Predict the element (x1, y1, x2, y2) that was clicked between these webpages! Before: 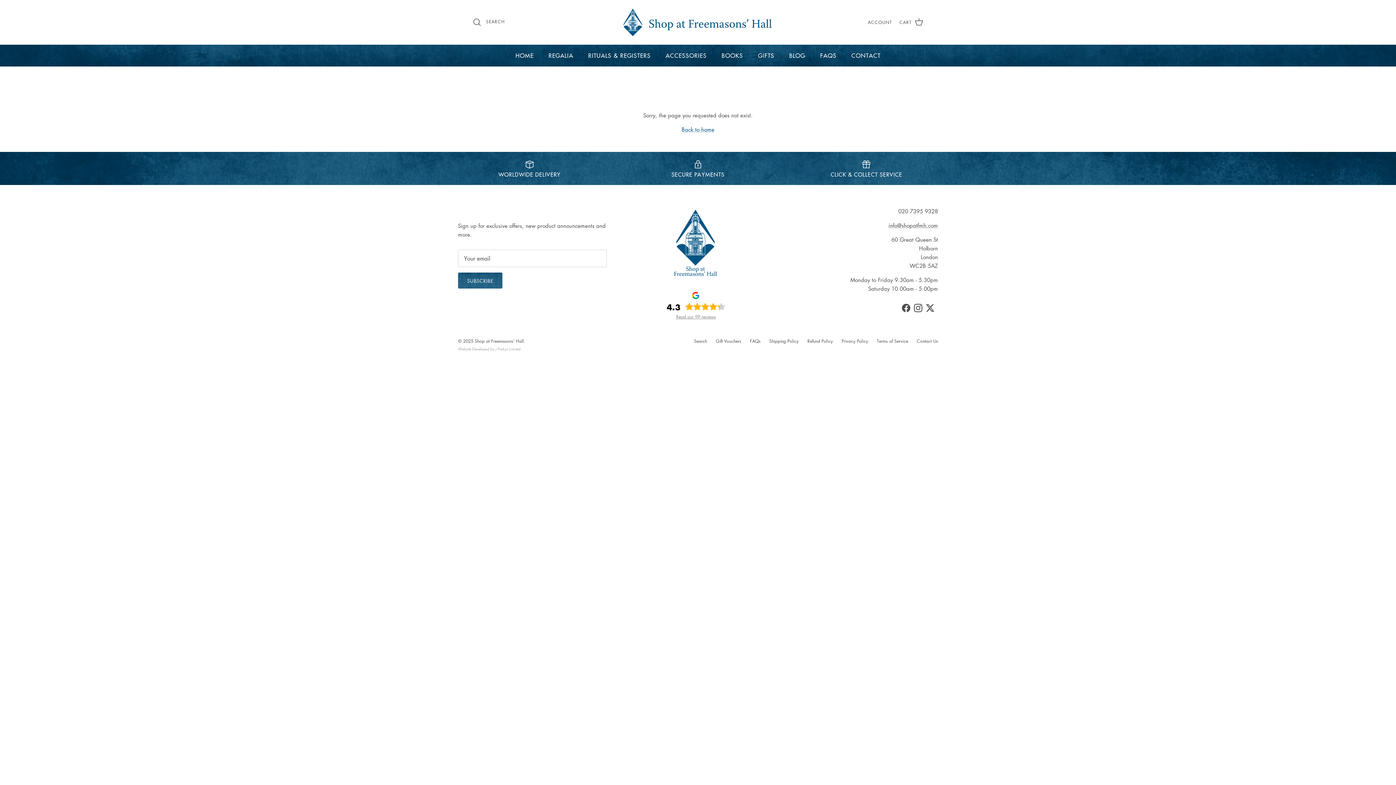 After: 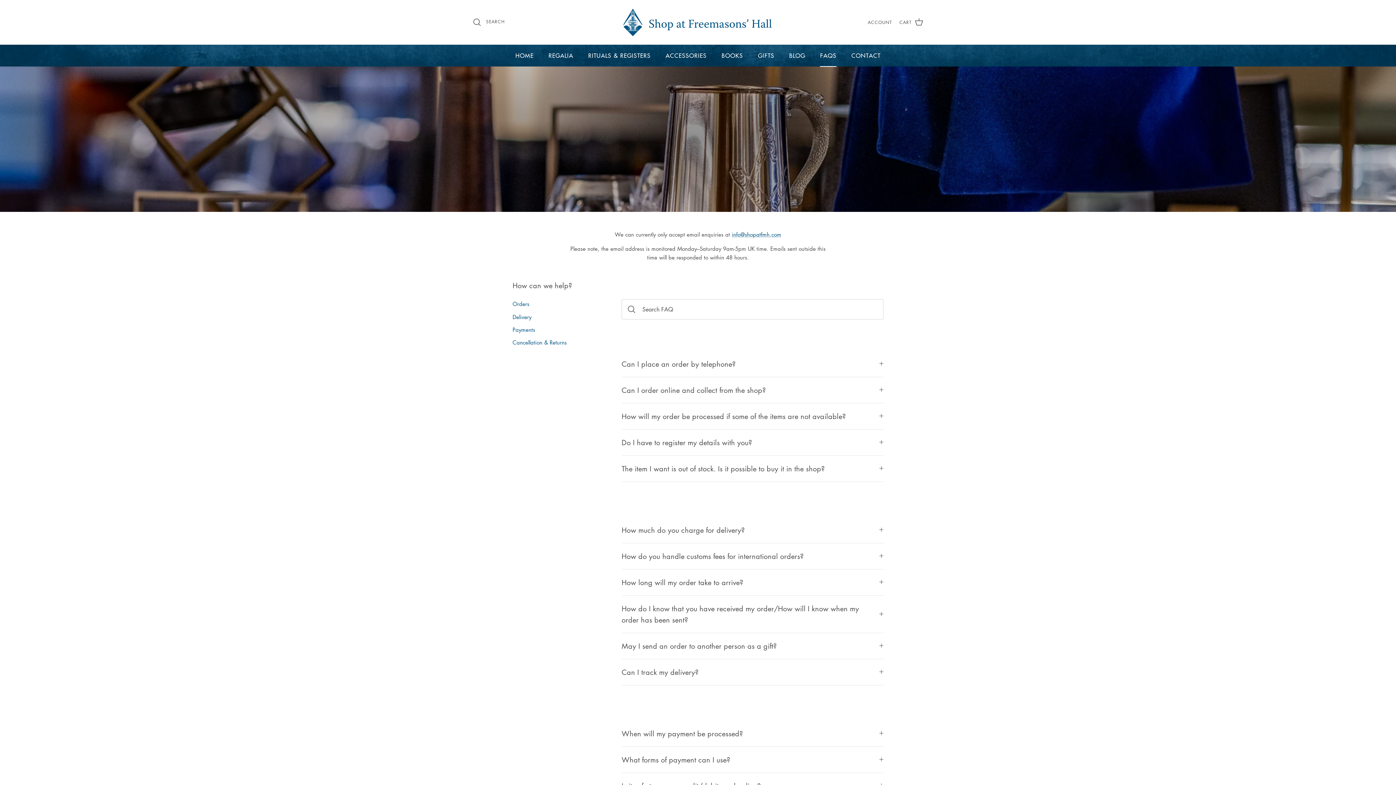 Action: bbox: (750, 338, 760, 344) label: FAQs